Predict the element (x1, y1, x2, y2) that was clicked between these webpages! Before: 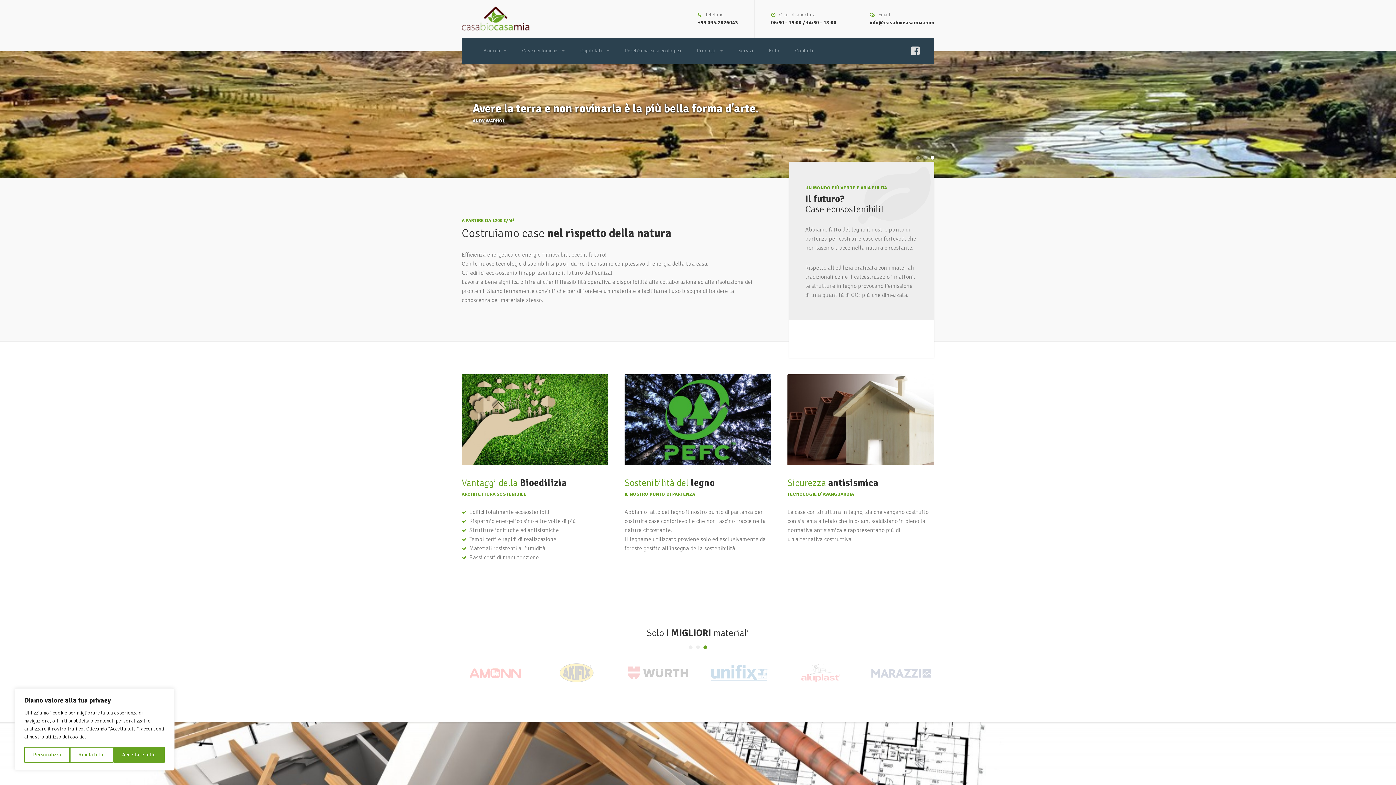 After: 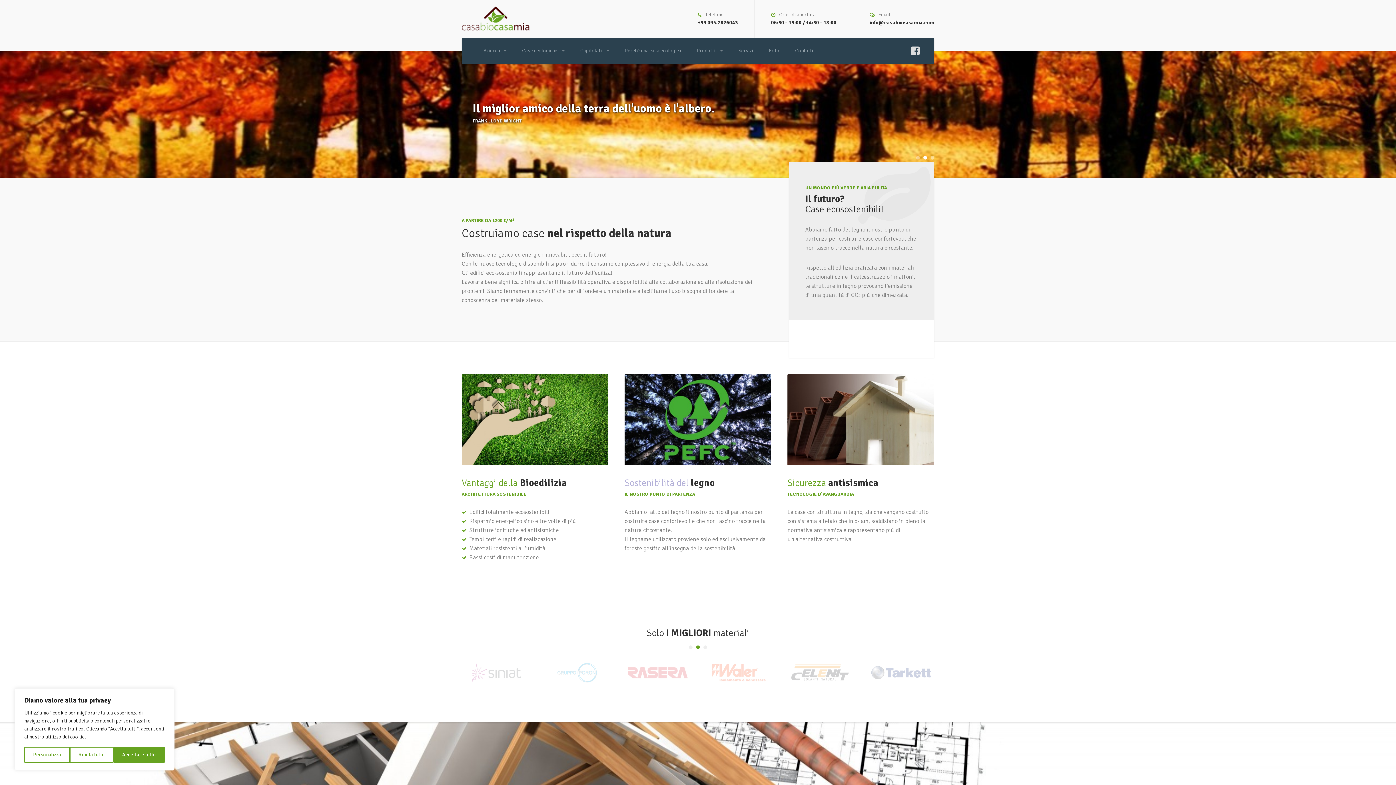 Action: bbox: (624, 477, 771, 497) label: Sostenibilità del legno
IL NOSTRO PUNTO DI PARTENZA